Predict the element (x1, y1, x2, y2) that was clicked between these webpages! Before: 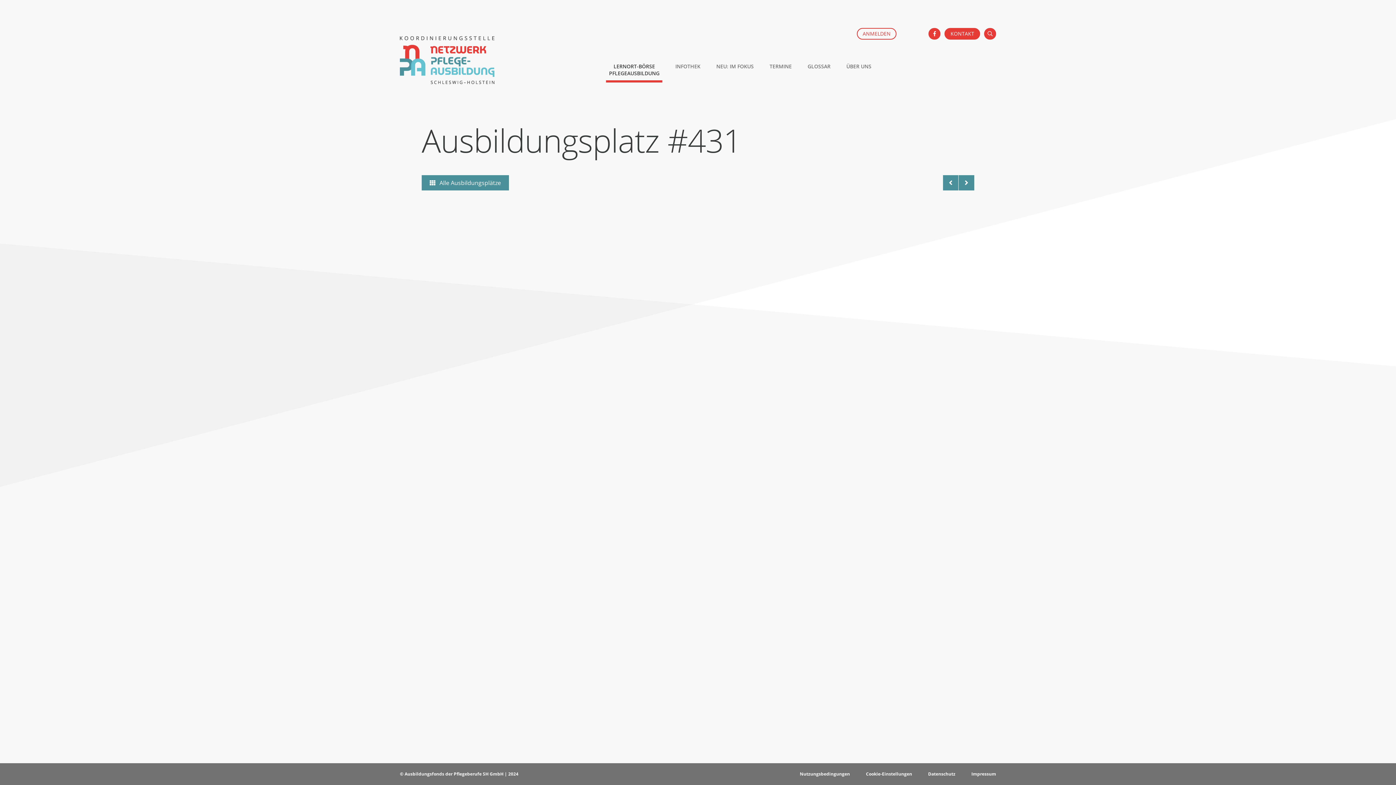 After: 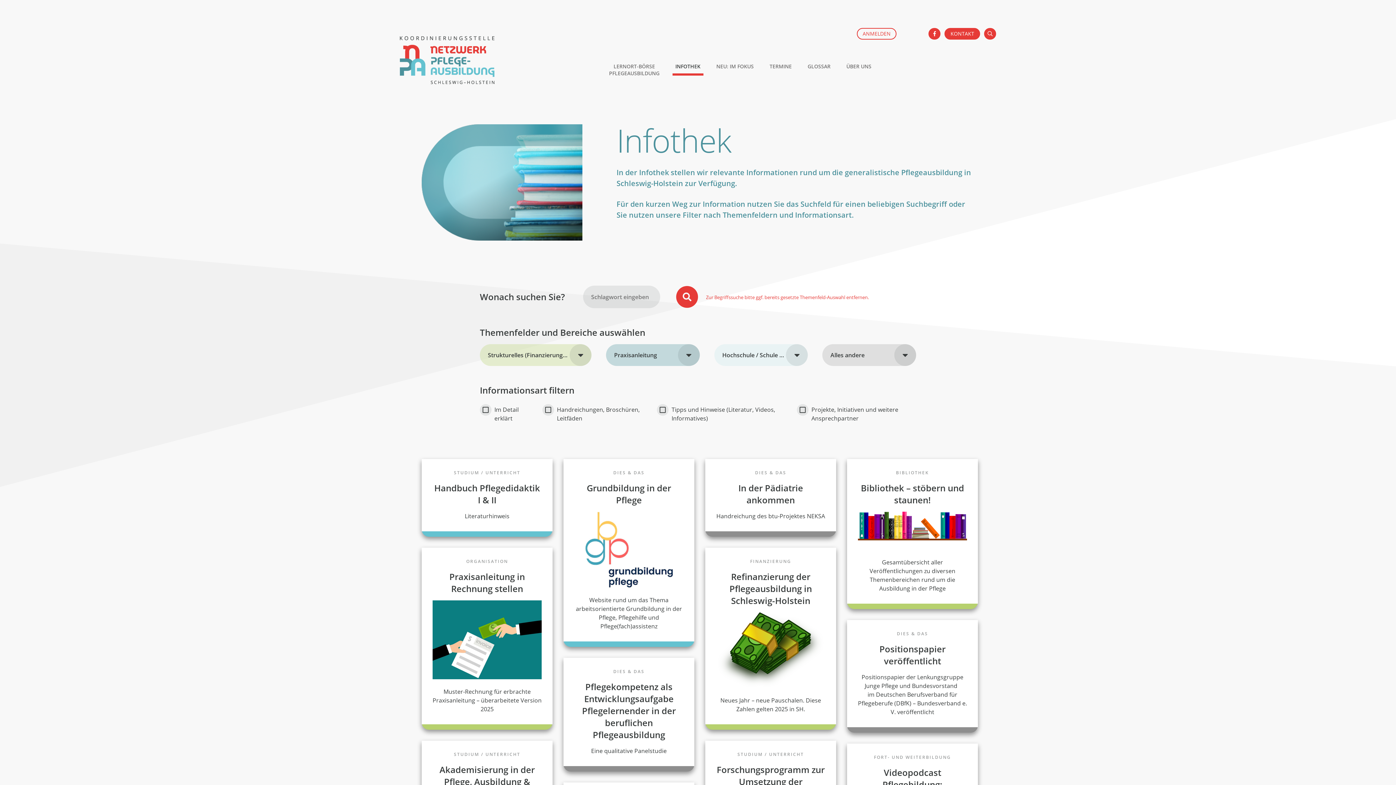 Action: bbox: (672, 59, 703, 73) label: INFOTHEK